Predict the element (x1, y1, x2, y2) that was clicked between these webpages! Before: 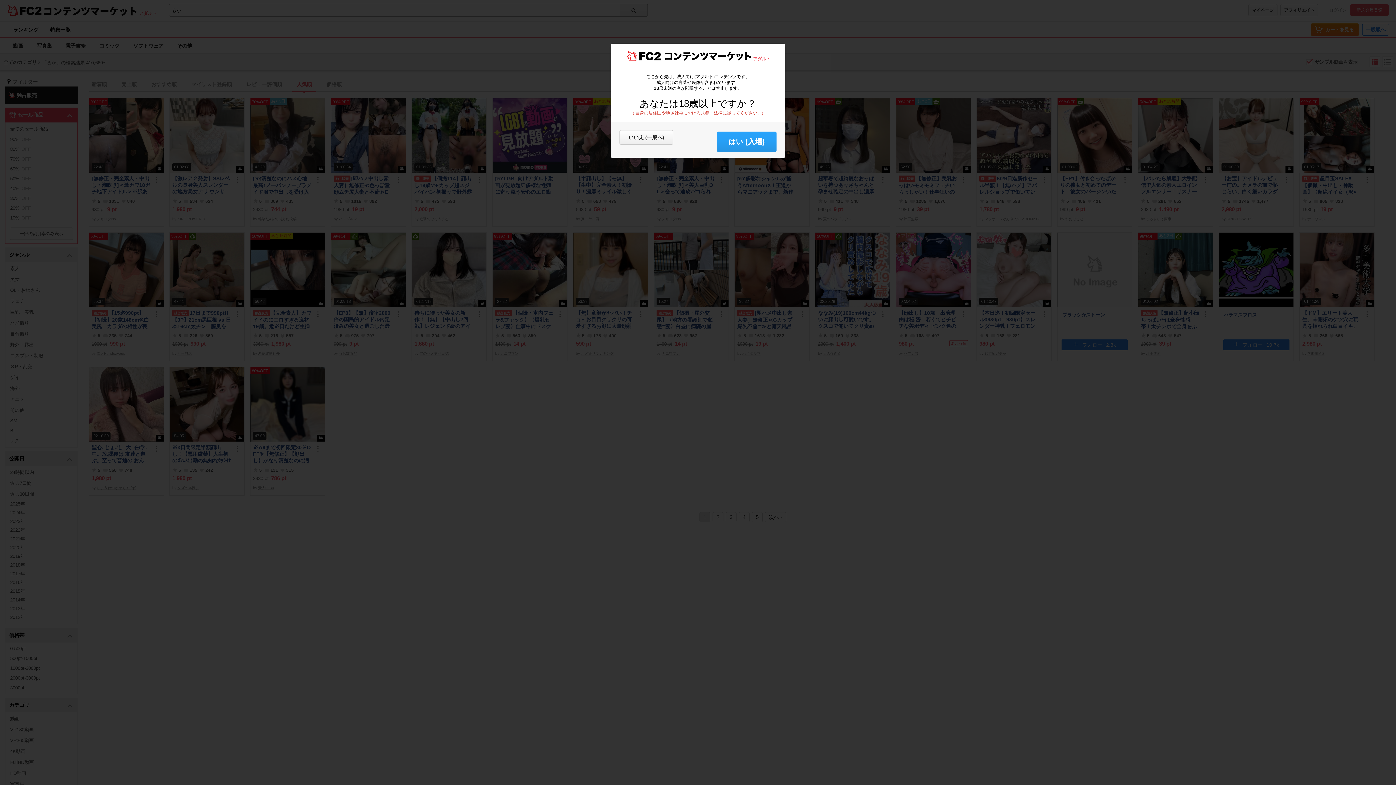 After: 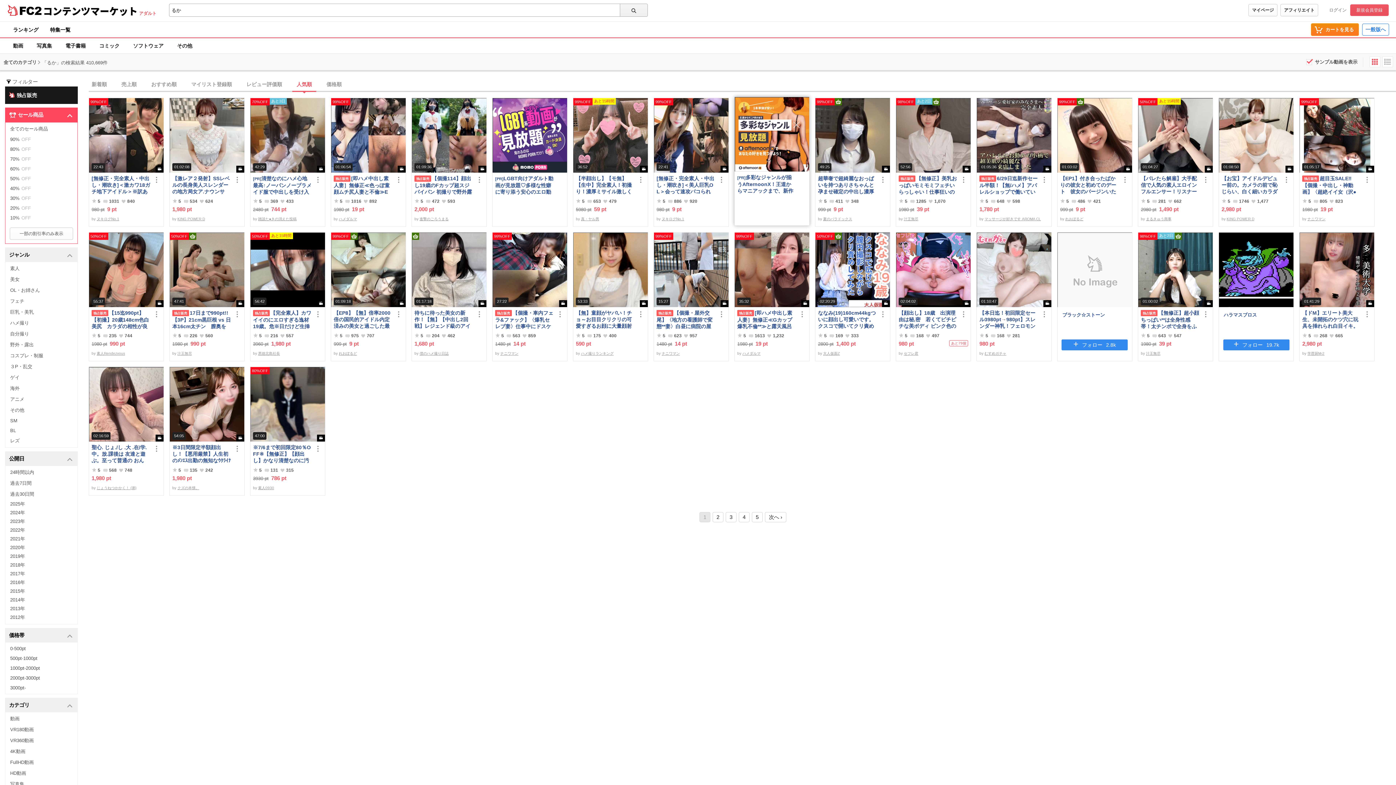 Action: label: はい (入場) bbox: (717, 131, 776, 152)